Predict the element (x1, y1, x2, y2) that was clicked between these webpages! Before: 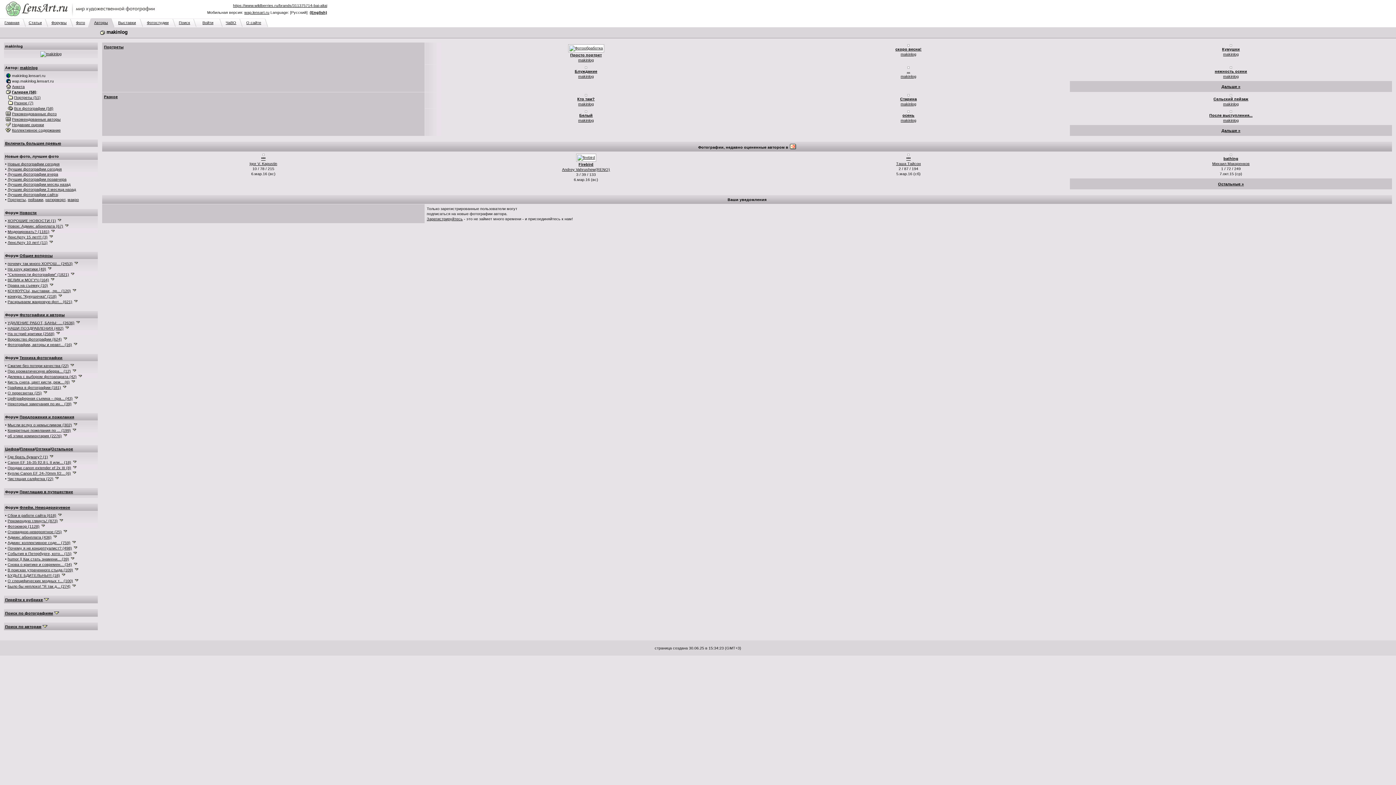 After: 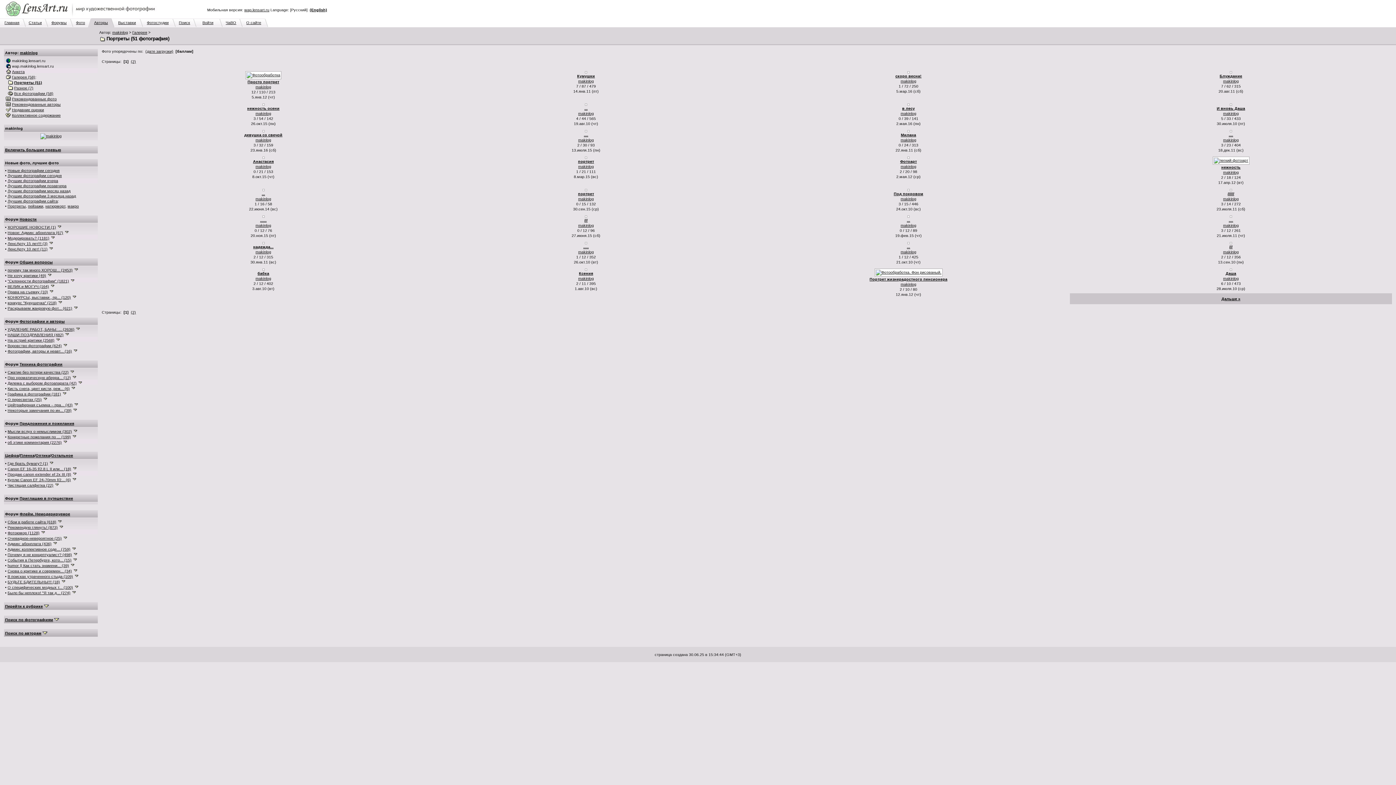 Action: label: Дальше » bbox: (1221, 84, 1240, 88)